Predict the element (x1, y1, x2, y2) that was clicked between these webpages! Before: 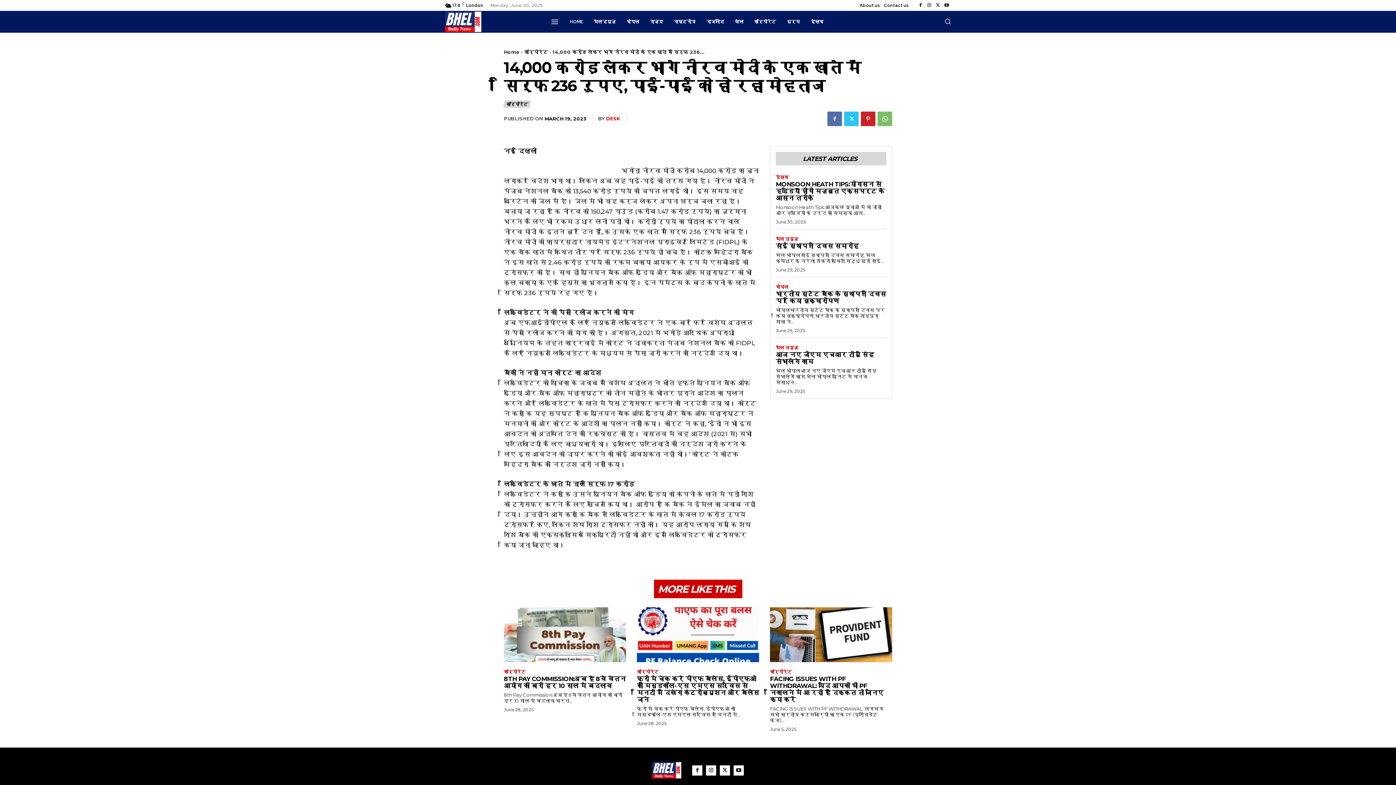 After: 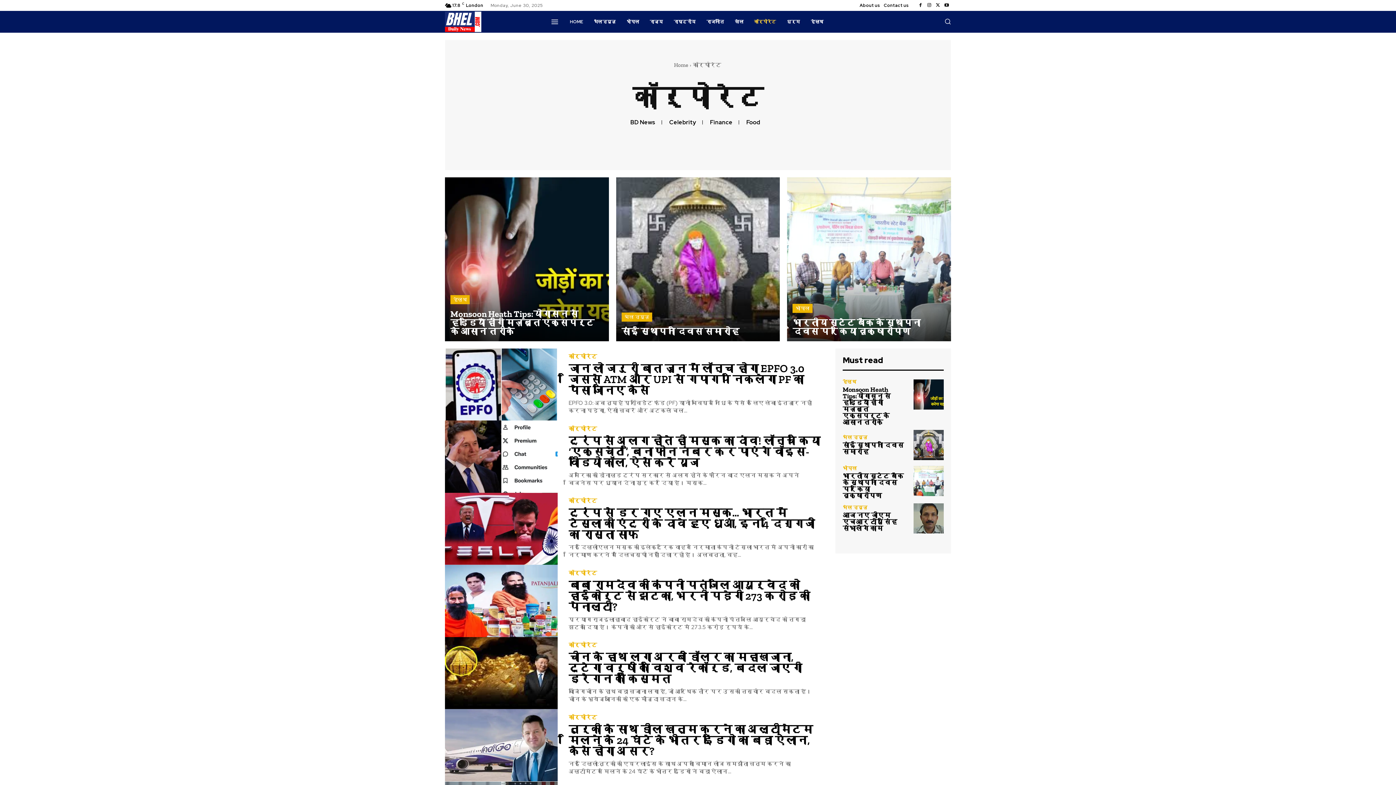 Action: label: कॉर्पोरेट bbox: (637, 669, 658, 674)